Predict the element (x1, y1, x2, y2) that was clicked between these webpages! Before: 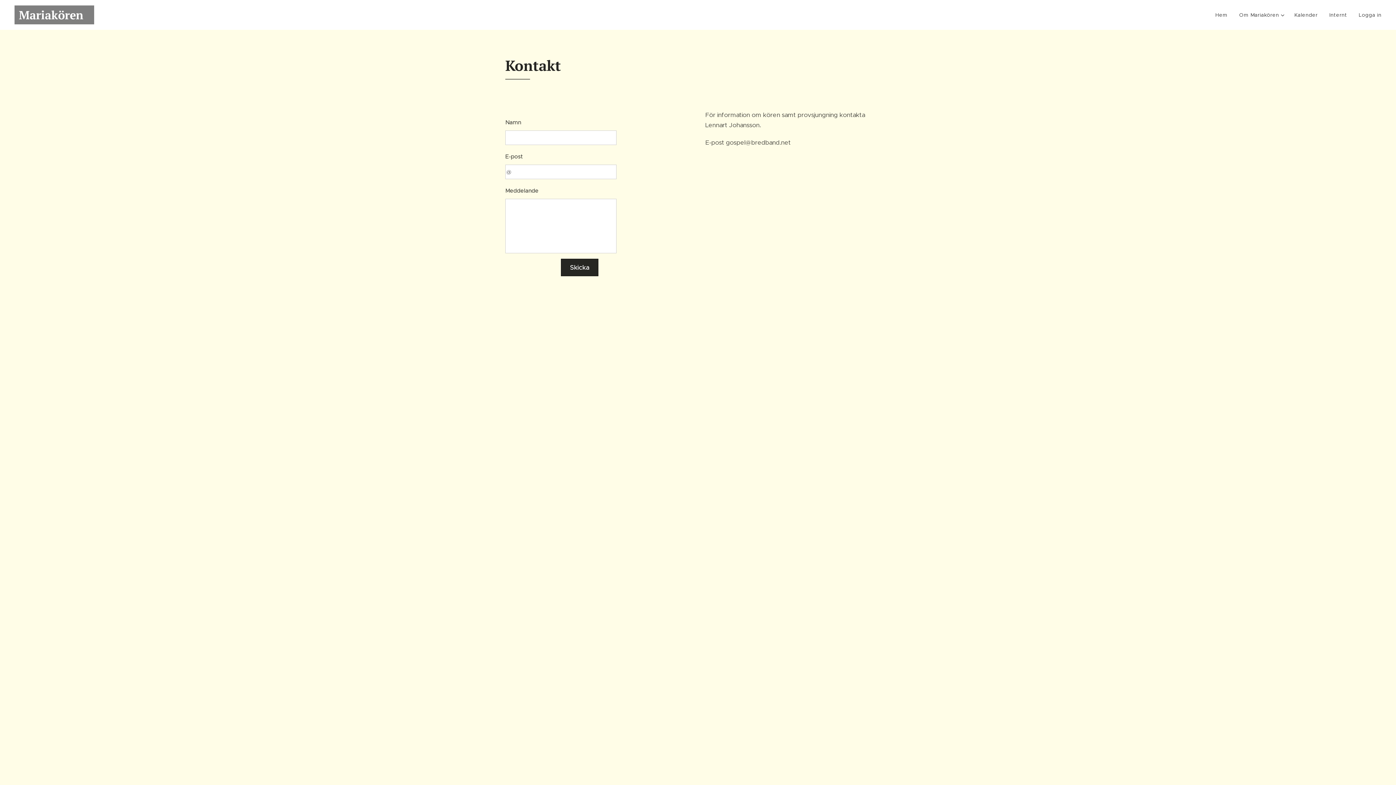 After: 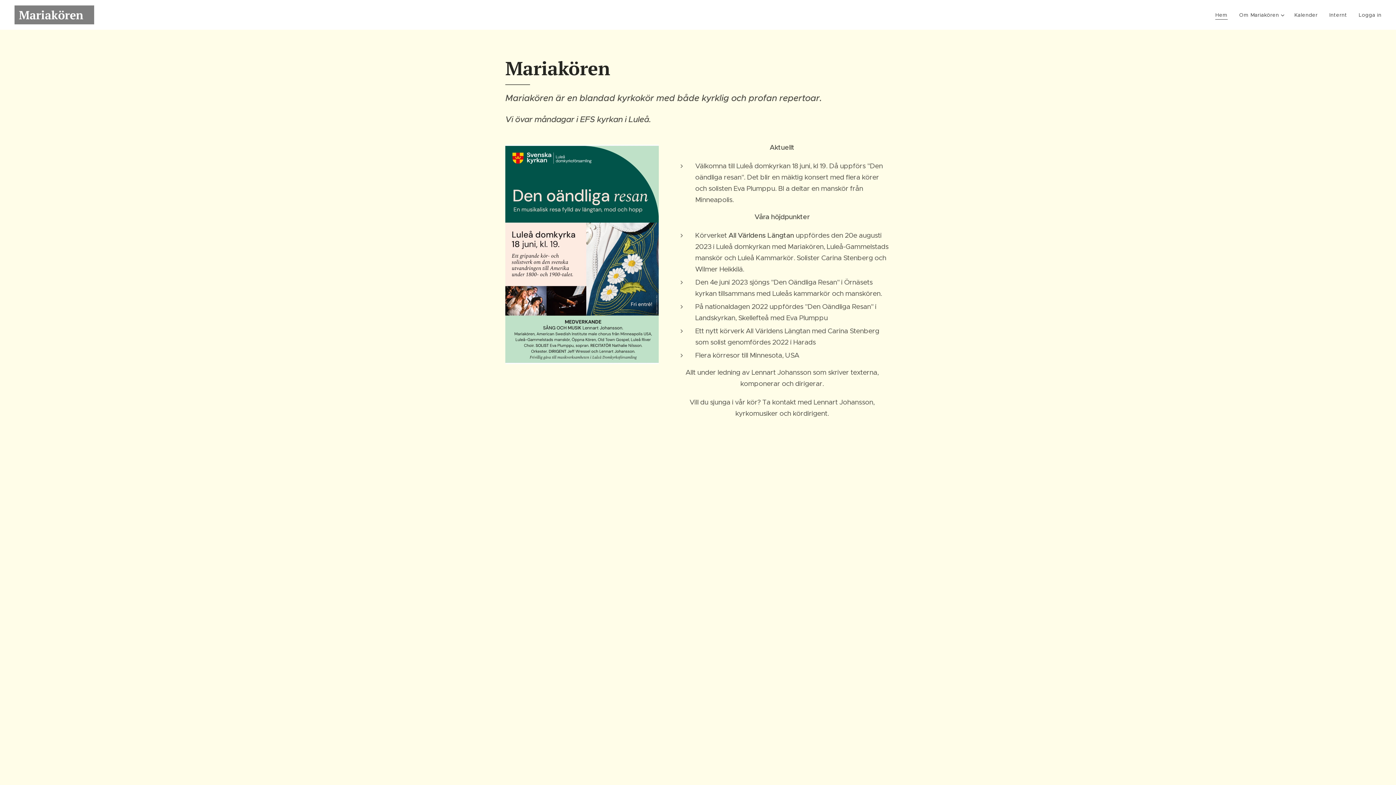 Action: label: Mariakören   bbox: (16, 6, 92, 23)